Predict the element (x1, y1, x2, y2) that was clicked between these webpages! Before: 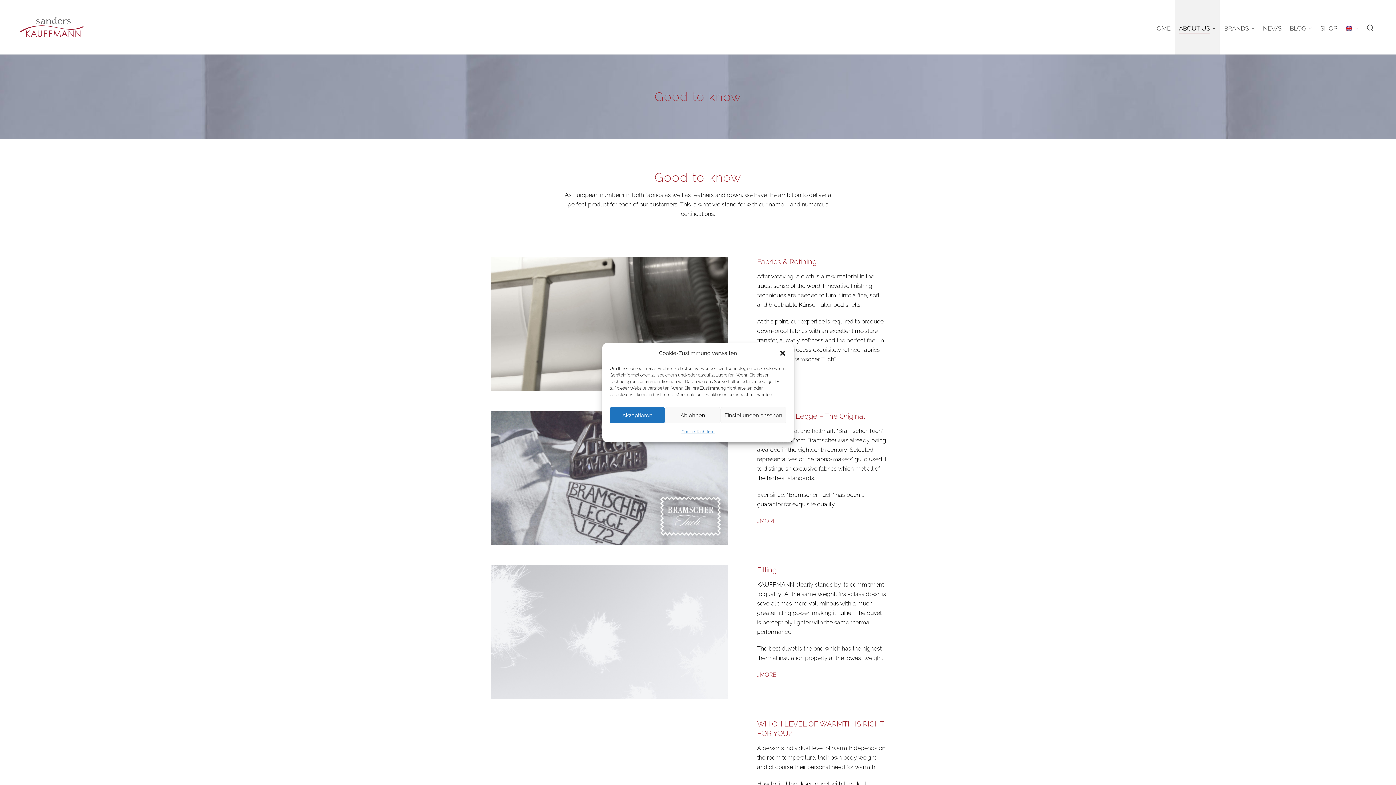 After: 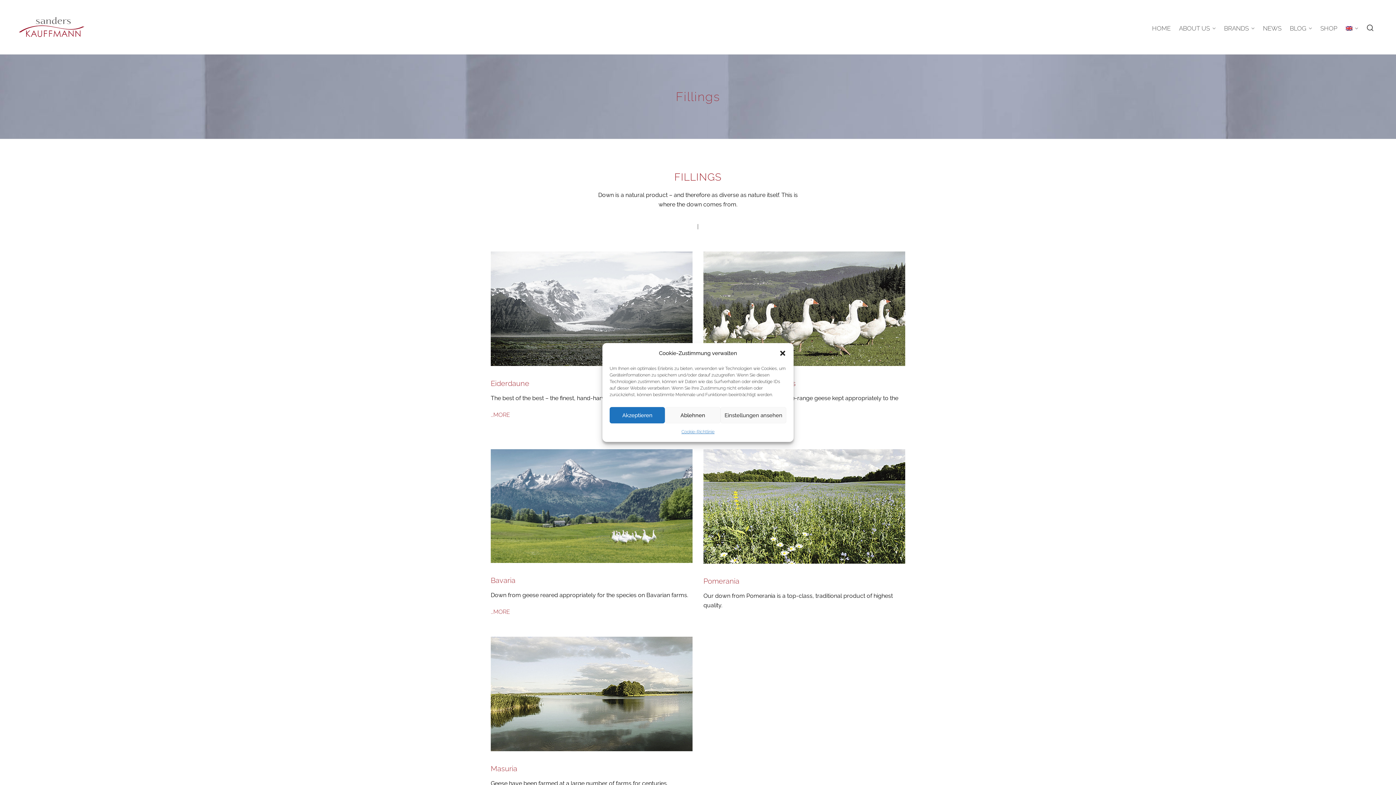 Action: label: …MORE bbox: (757, 671, 776, 678)